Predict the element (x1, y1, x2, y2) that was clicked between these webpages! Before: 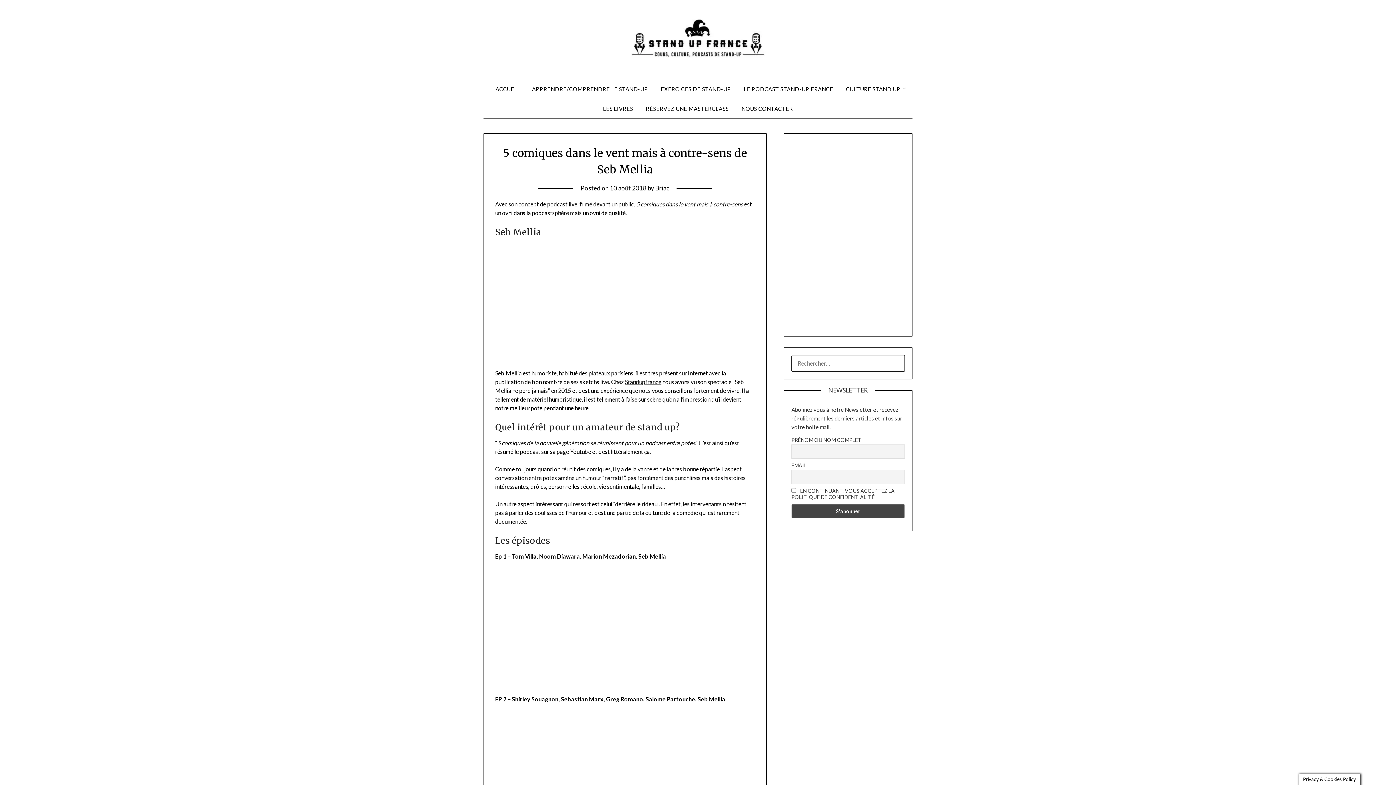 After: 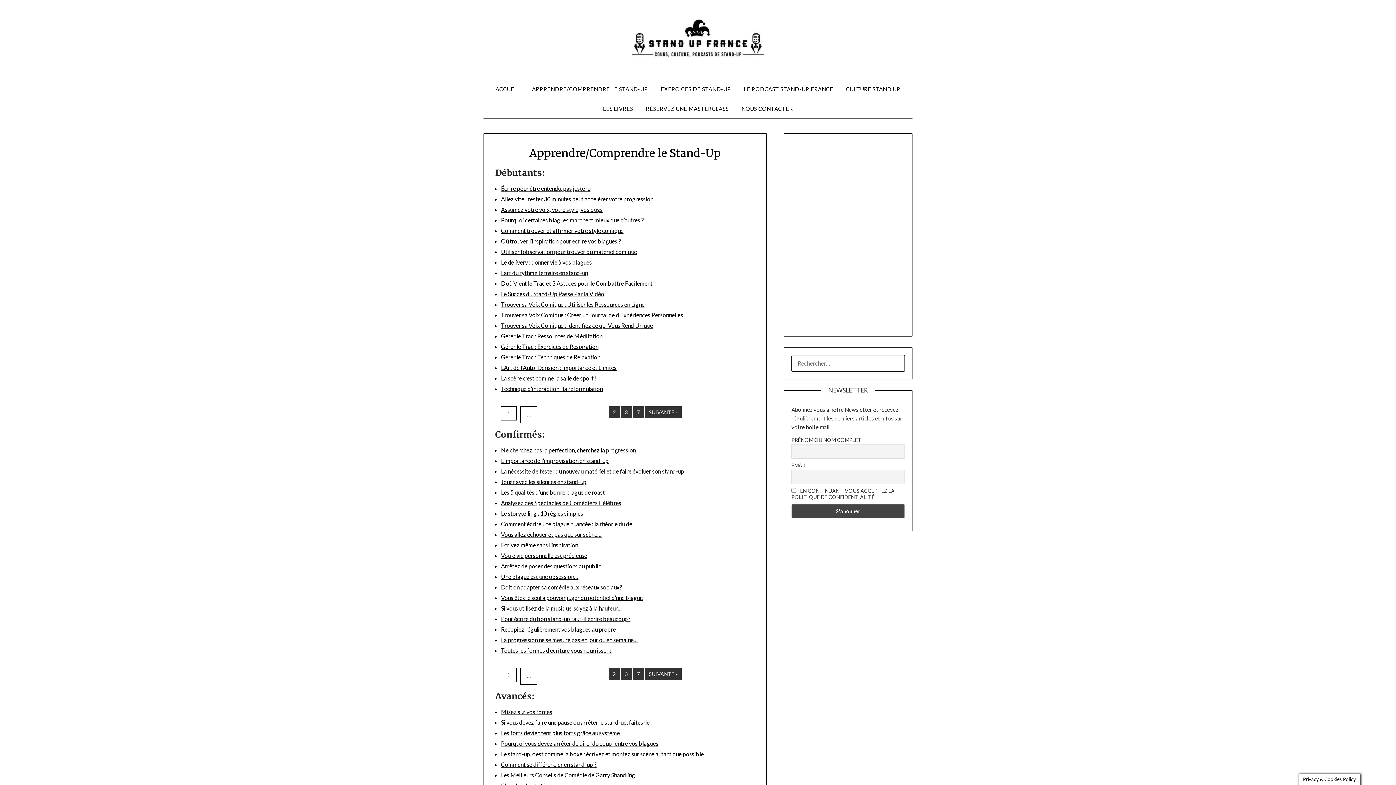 Action: label: APPRENDRE/COMPRENDRE LE STAND-UP bbox: (526, 79, 654, 98)